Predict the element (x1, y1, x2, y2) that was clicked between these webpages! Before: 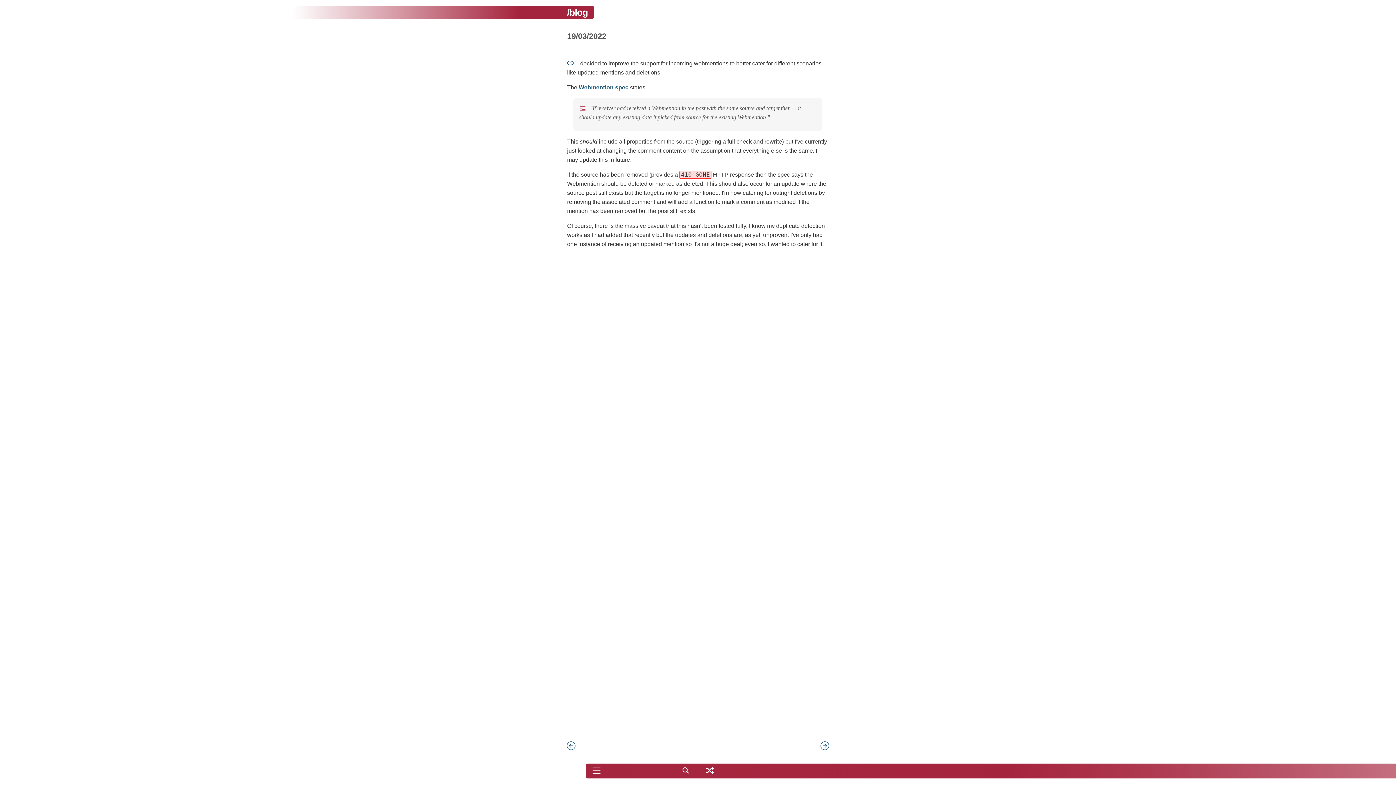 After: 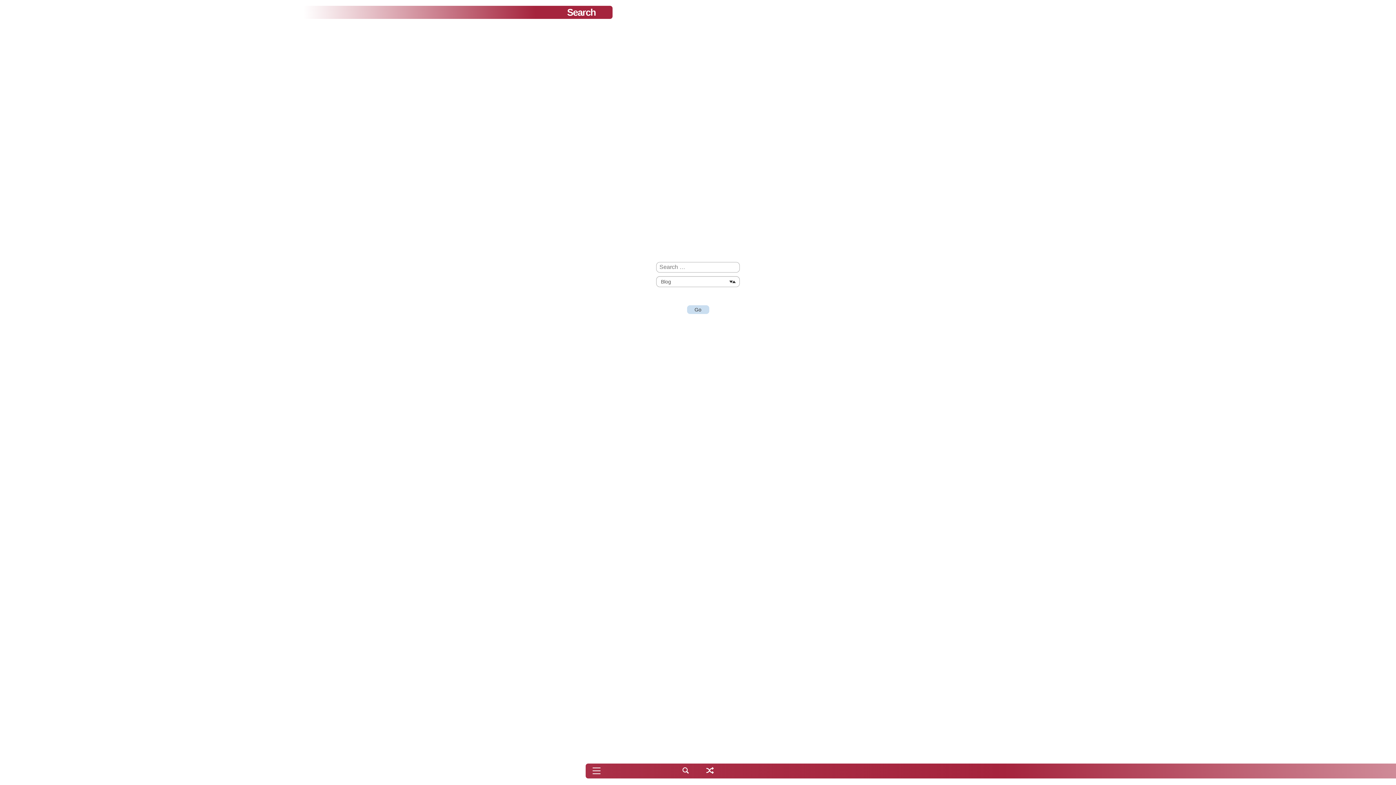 Action: bbox: (682, 769, 689, 775)